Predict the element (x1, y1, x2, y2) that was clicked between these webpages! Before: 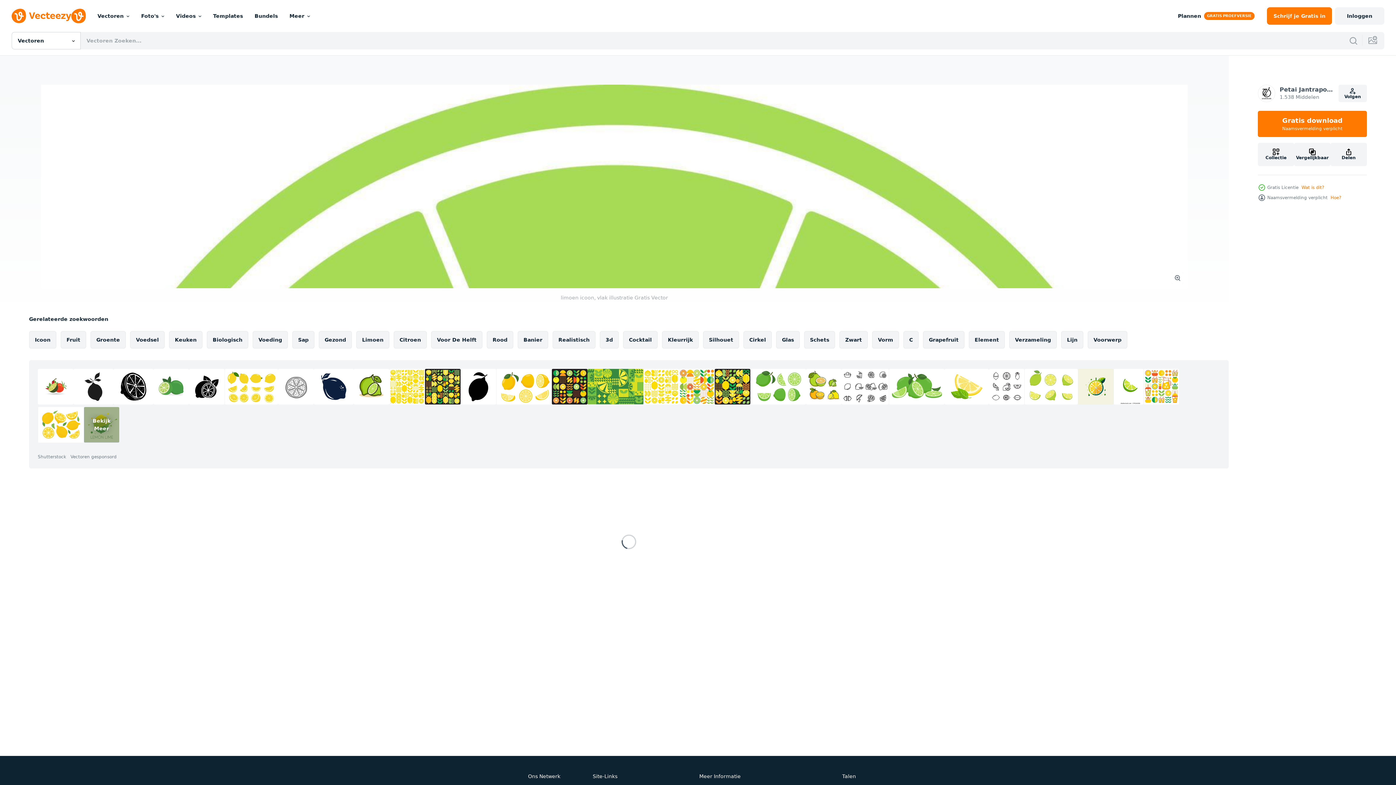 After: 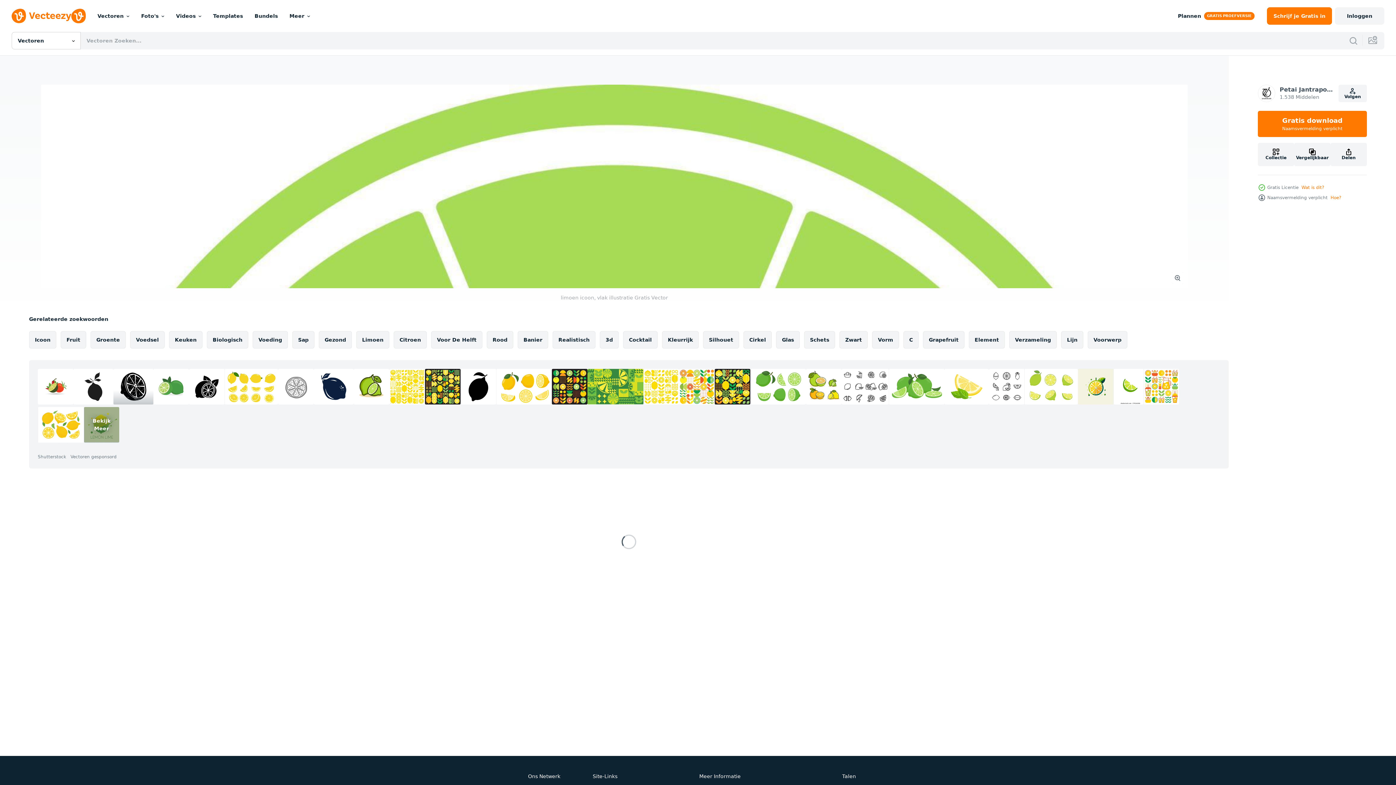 Action: bbox: (113, 369, 153, 404)